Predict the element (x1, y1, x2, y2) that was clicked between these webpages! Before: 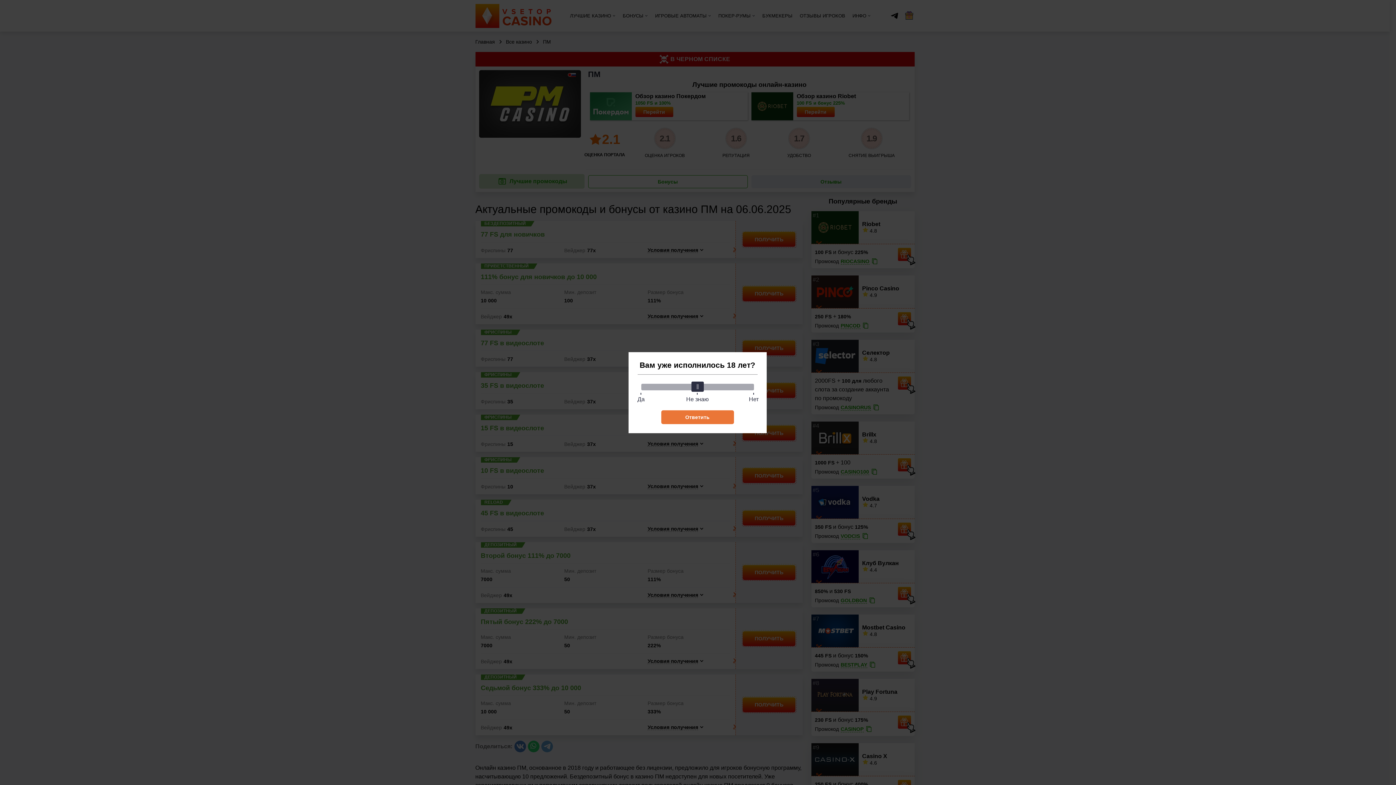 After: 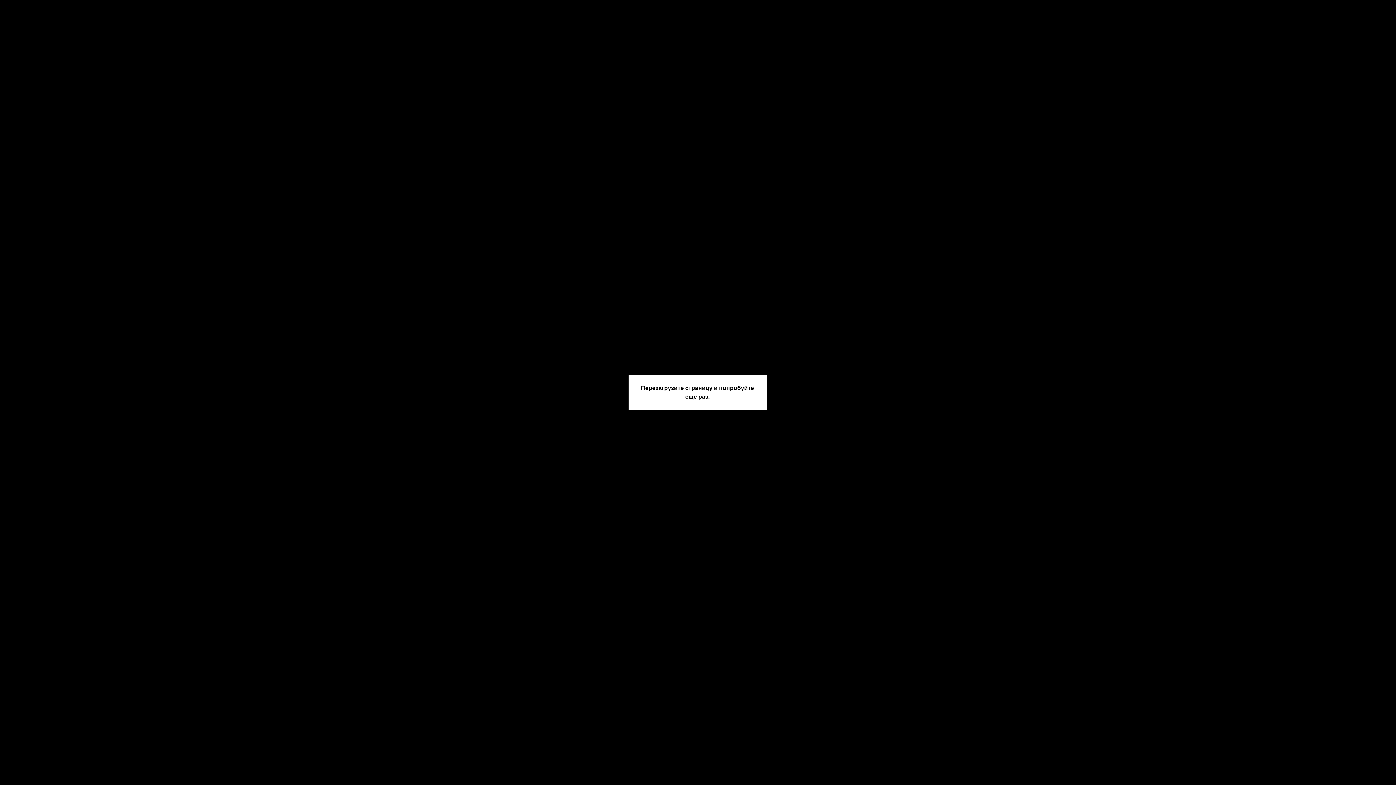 Action: bbox: (661, 410, 734, 424) label: Ответить